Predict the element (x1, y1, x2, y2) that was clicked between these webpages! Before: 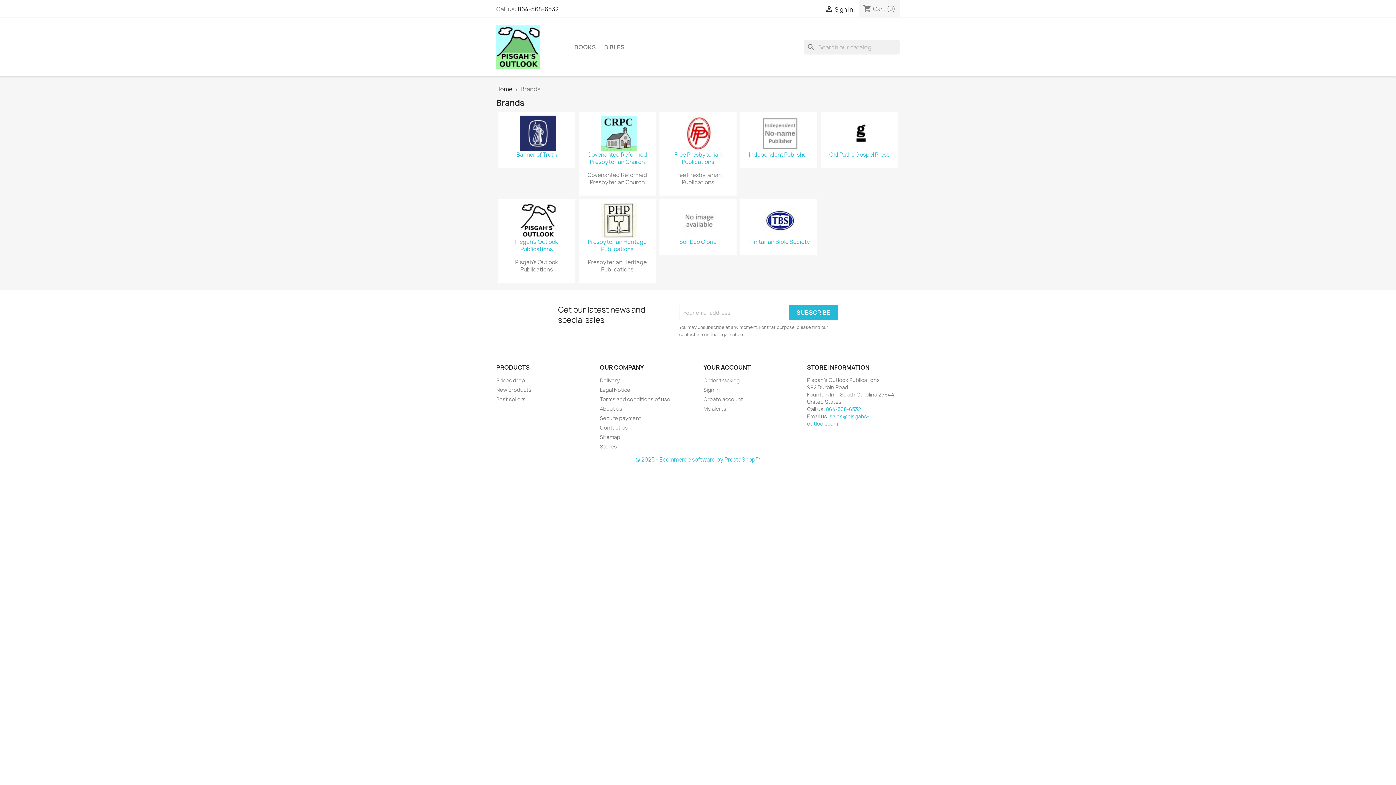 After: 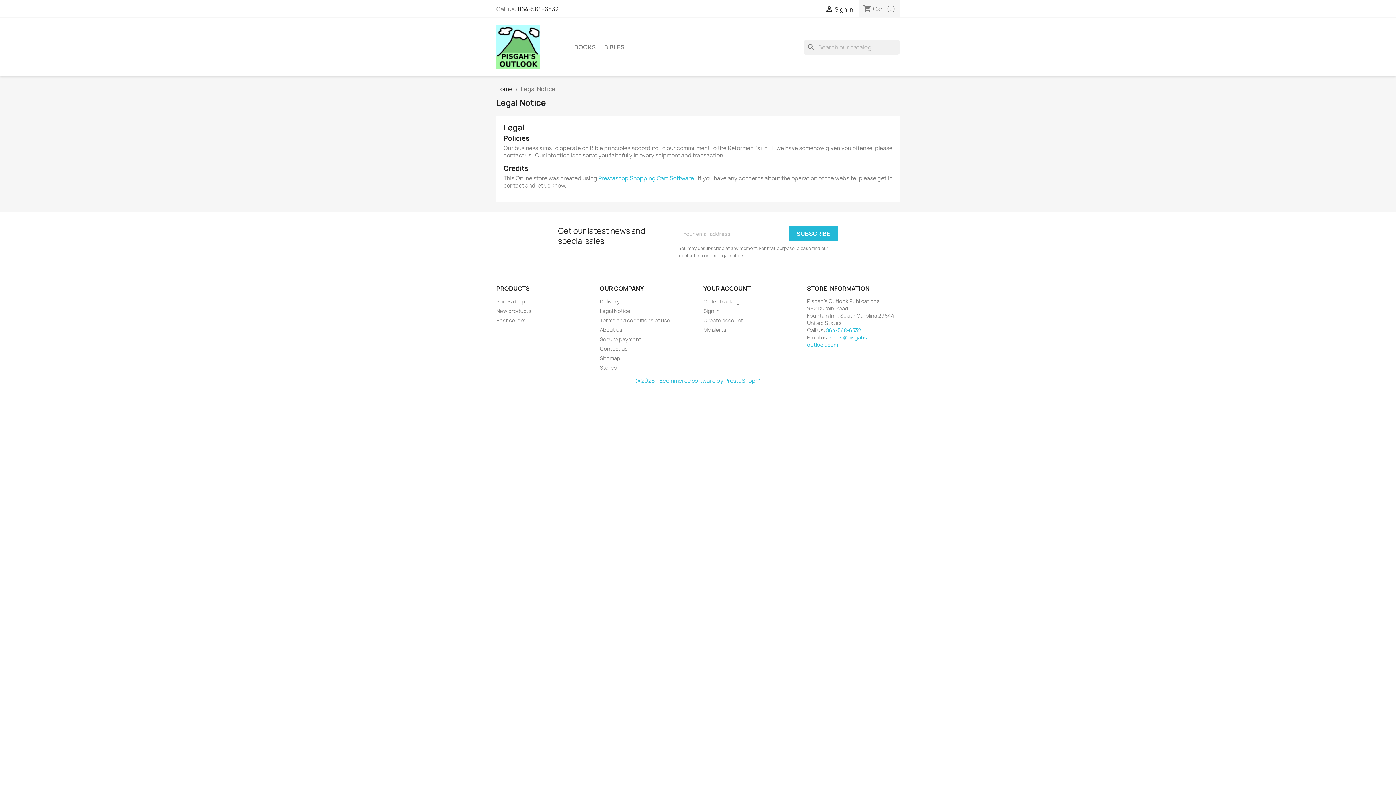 Action: label: Legal Notice bbox: (600, 386, 630, 393)